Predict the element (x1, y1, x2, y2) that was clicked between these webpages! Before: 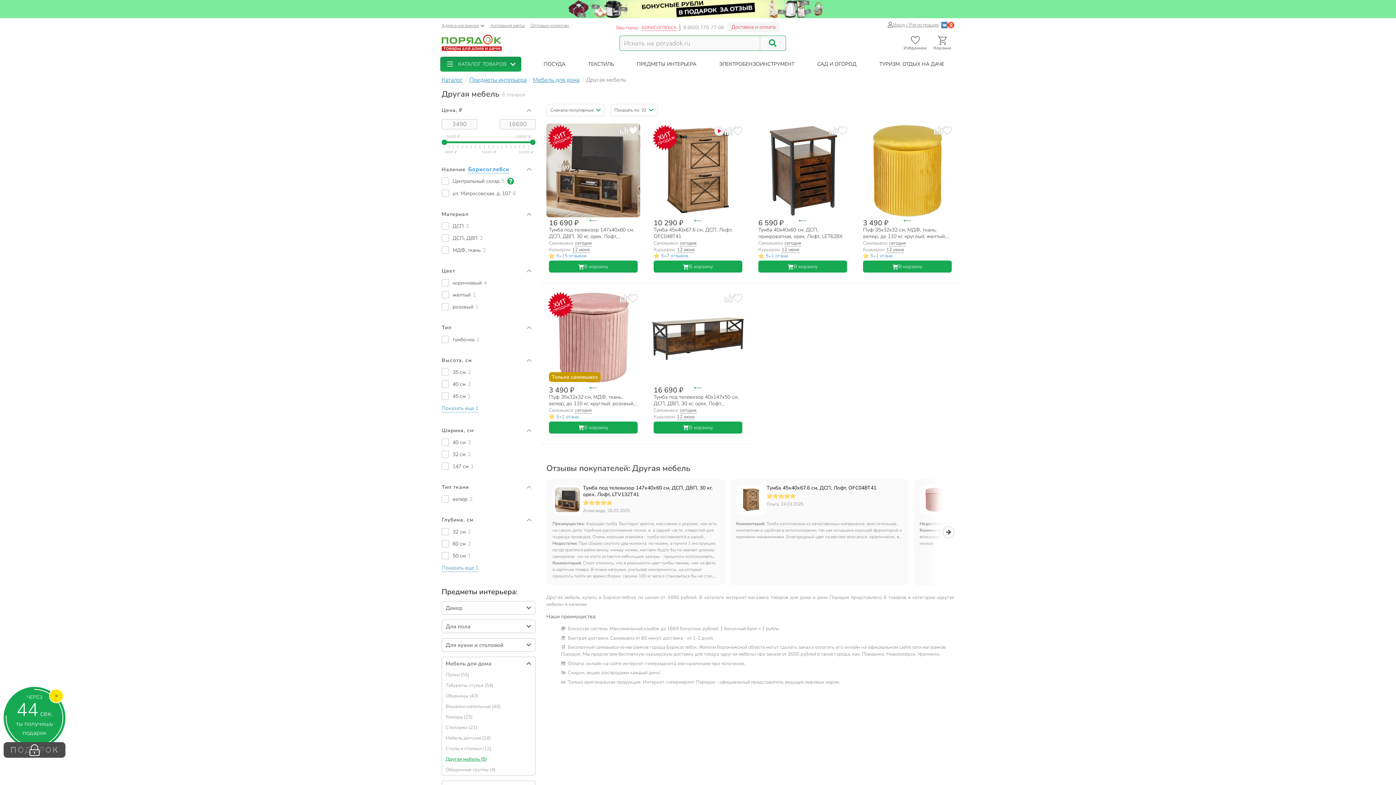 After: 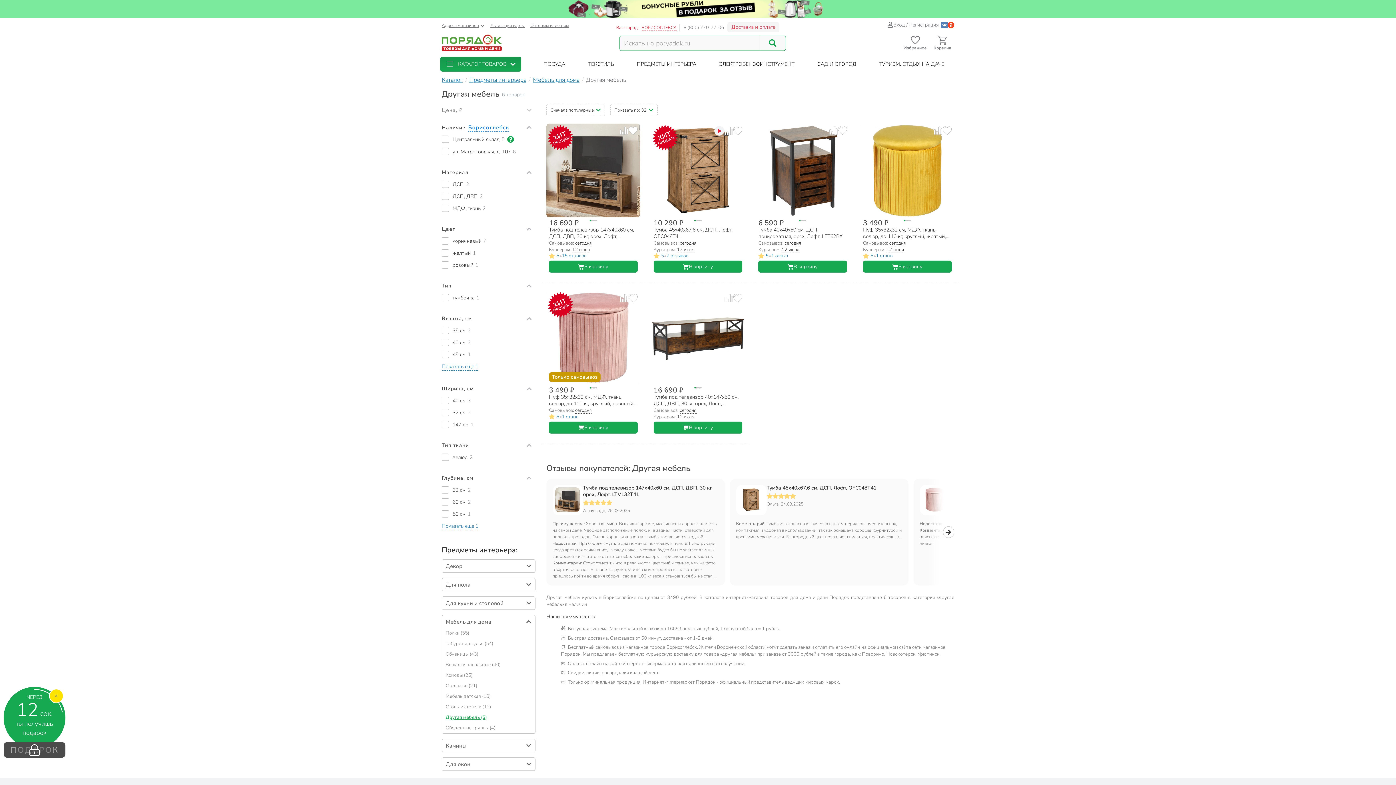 Action: label: Цена, ₽ bbox: (441, 104, 535, 116)